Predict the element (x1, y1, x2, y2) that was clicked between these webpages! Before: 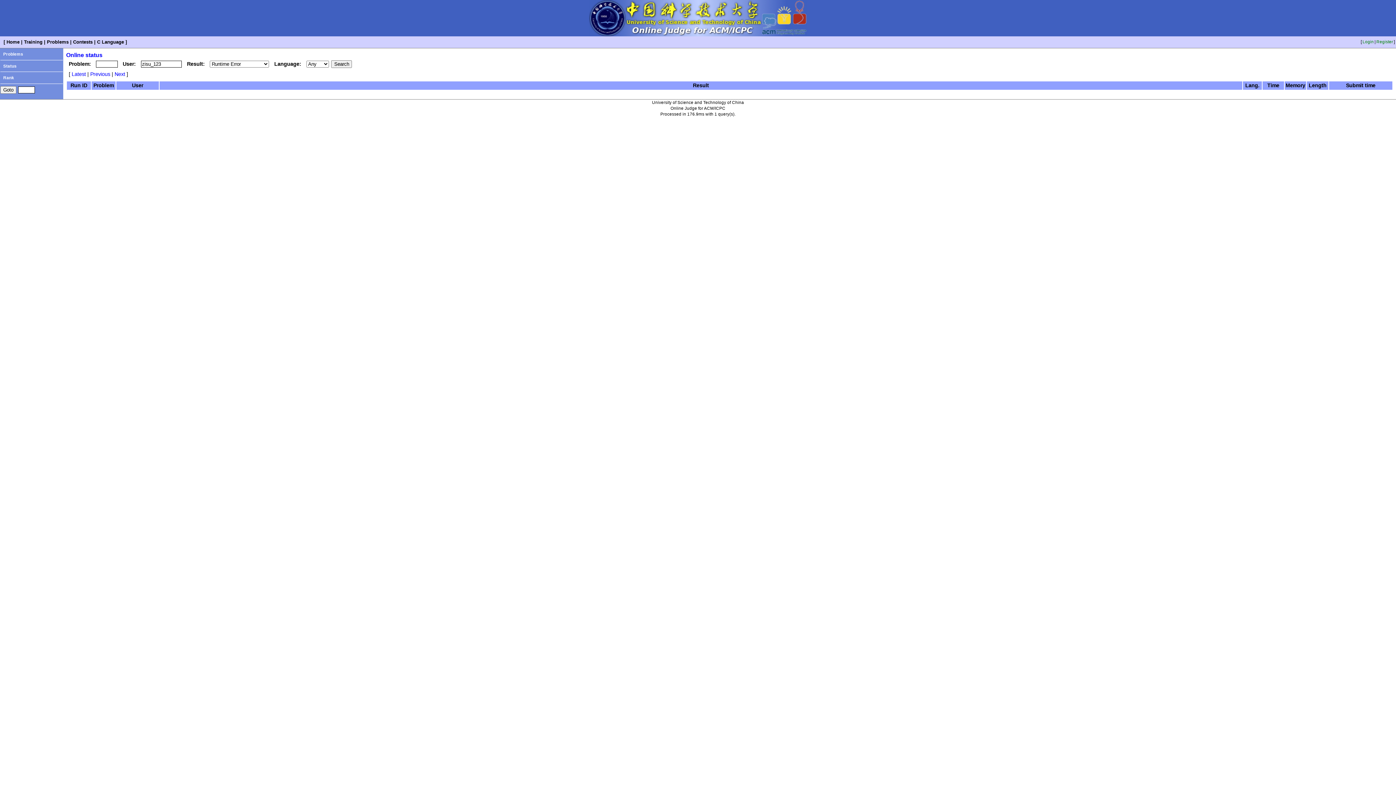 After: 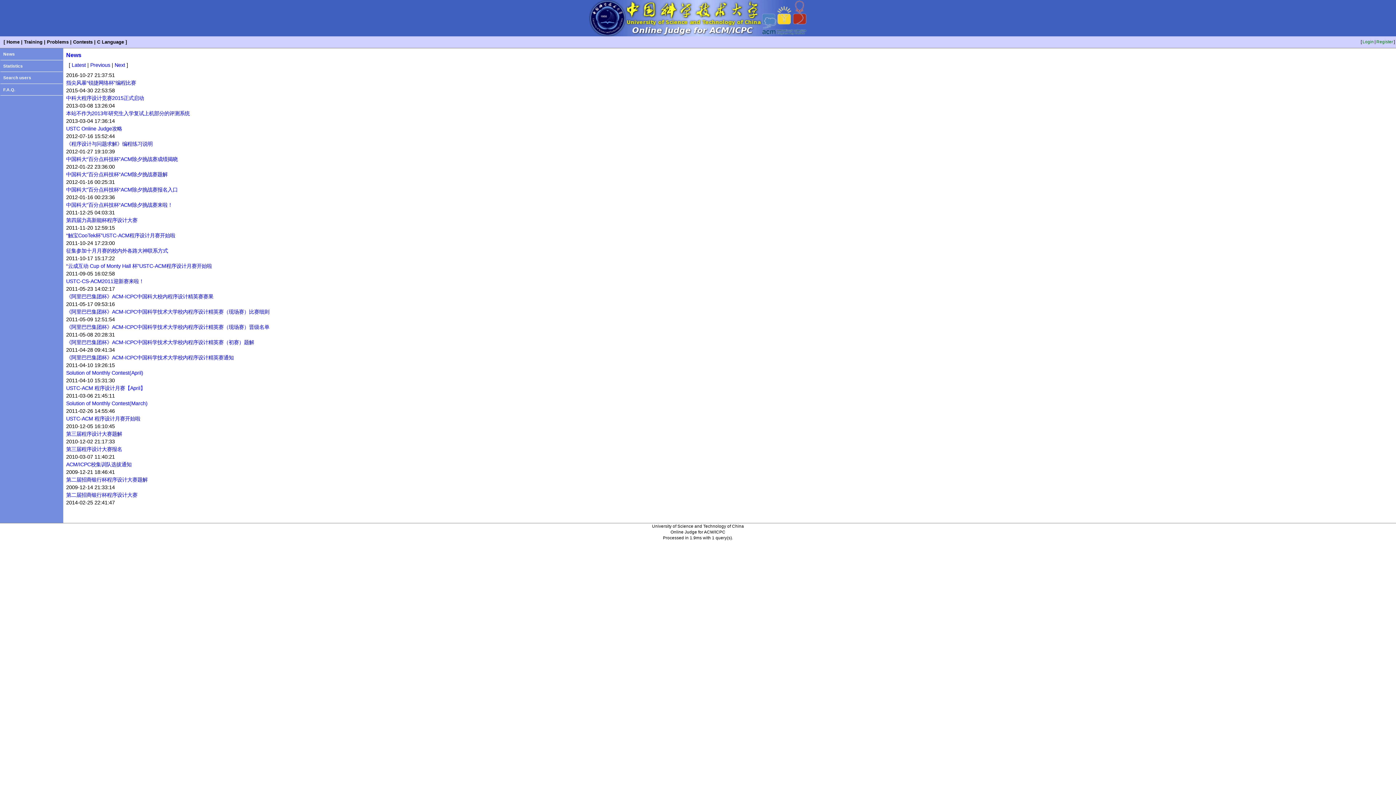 Action: bbox: (5, 39, 21, 44) label: Home